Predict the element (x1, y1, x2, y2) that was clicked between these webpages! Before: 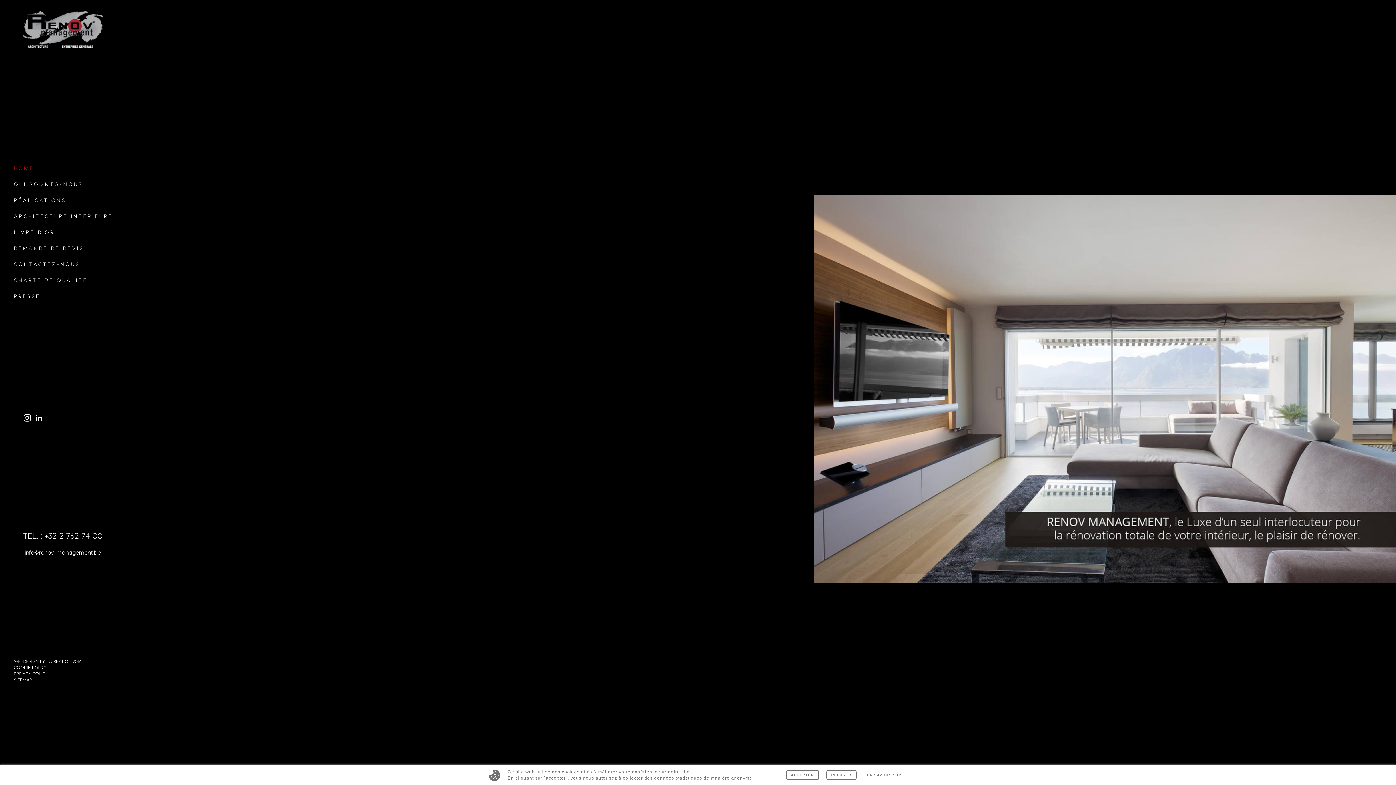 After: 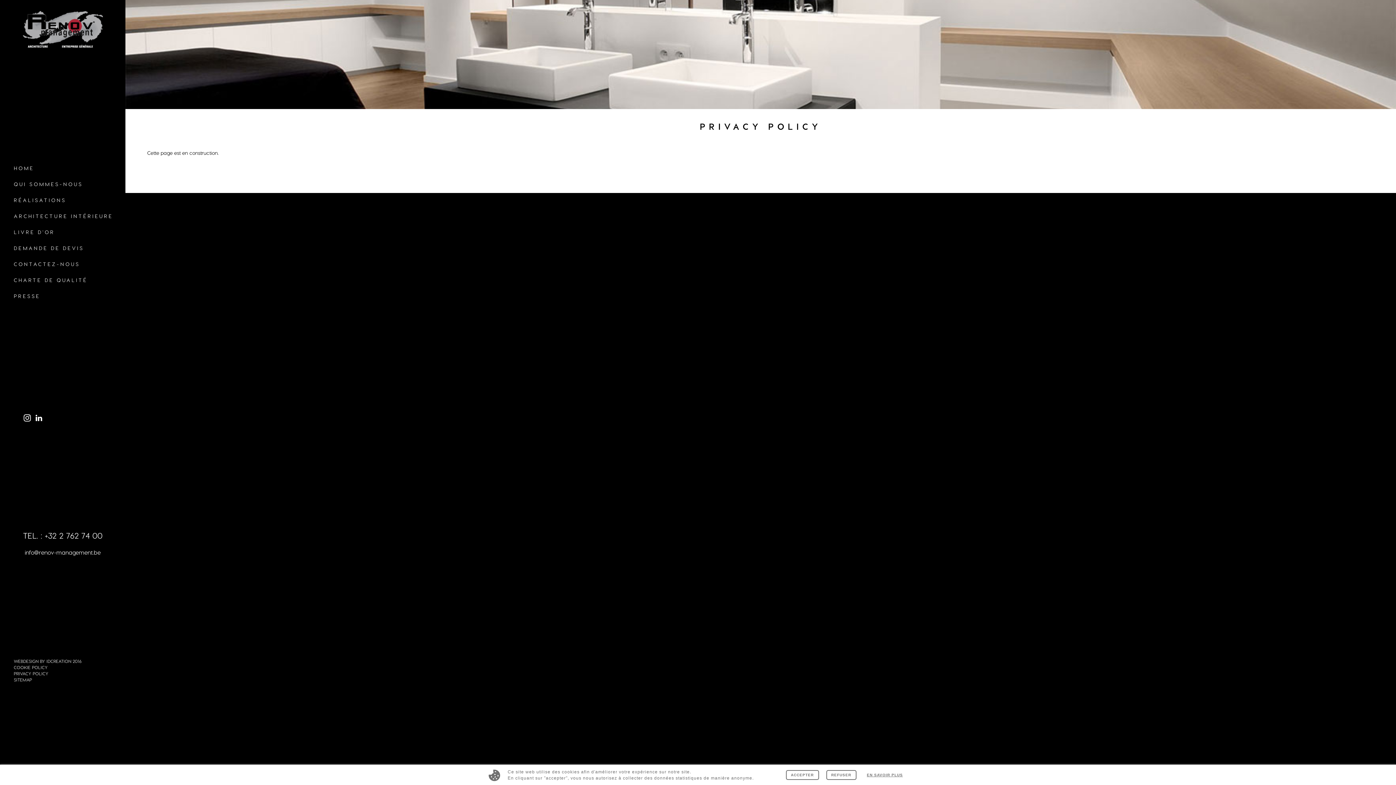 Action: bbox: (13, 671, 48, 676) label: PRIVACY POLICY